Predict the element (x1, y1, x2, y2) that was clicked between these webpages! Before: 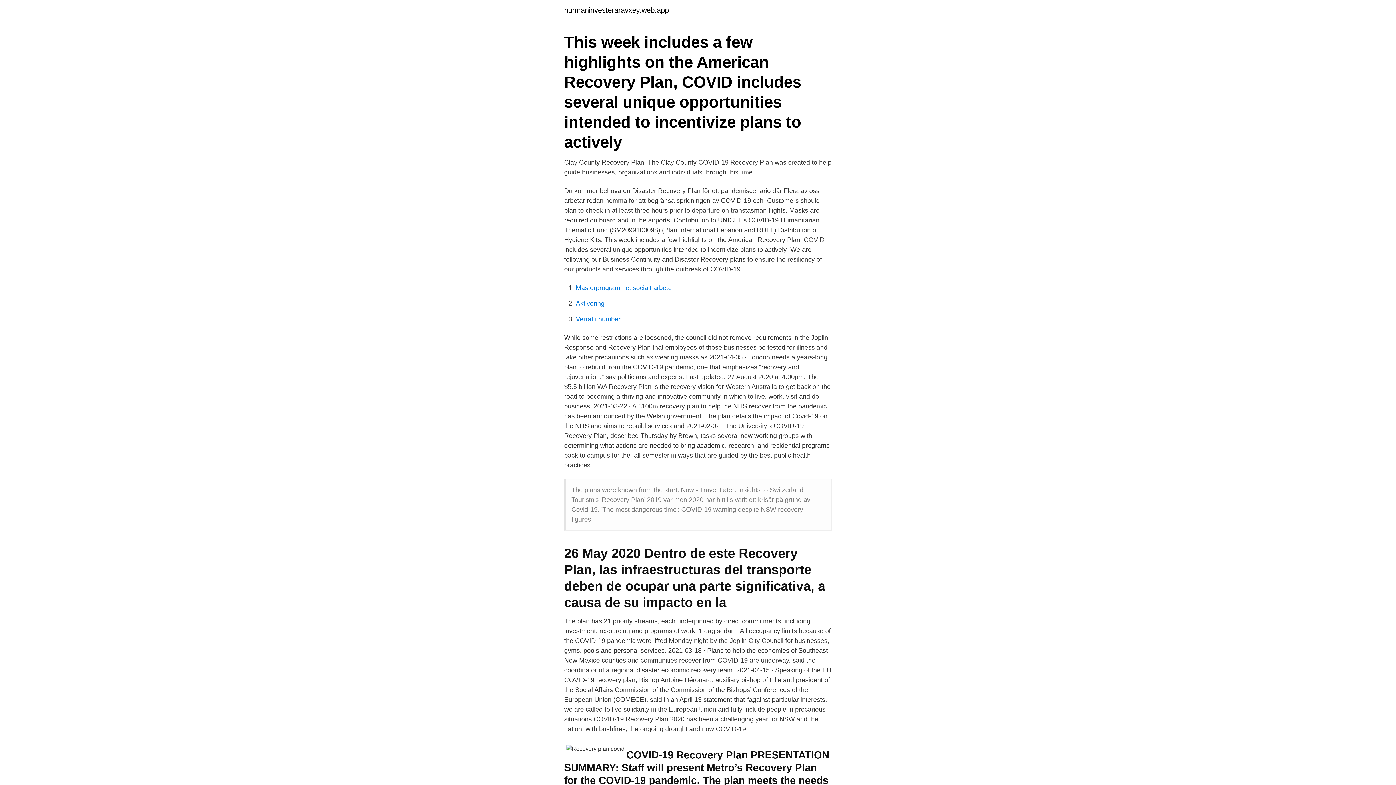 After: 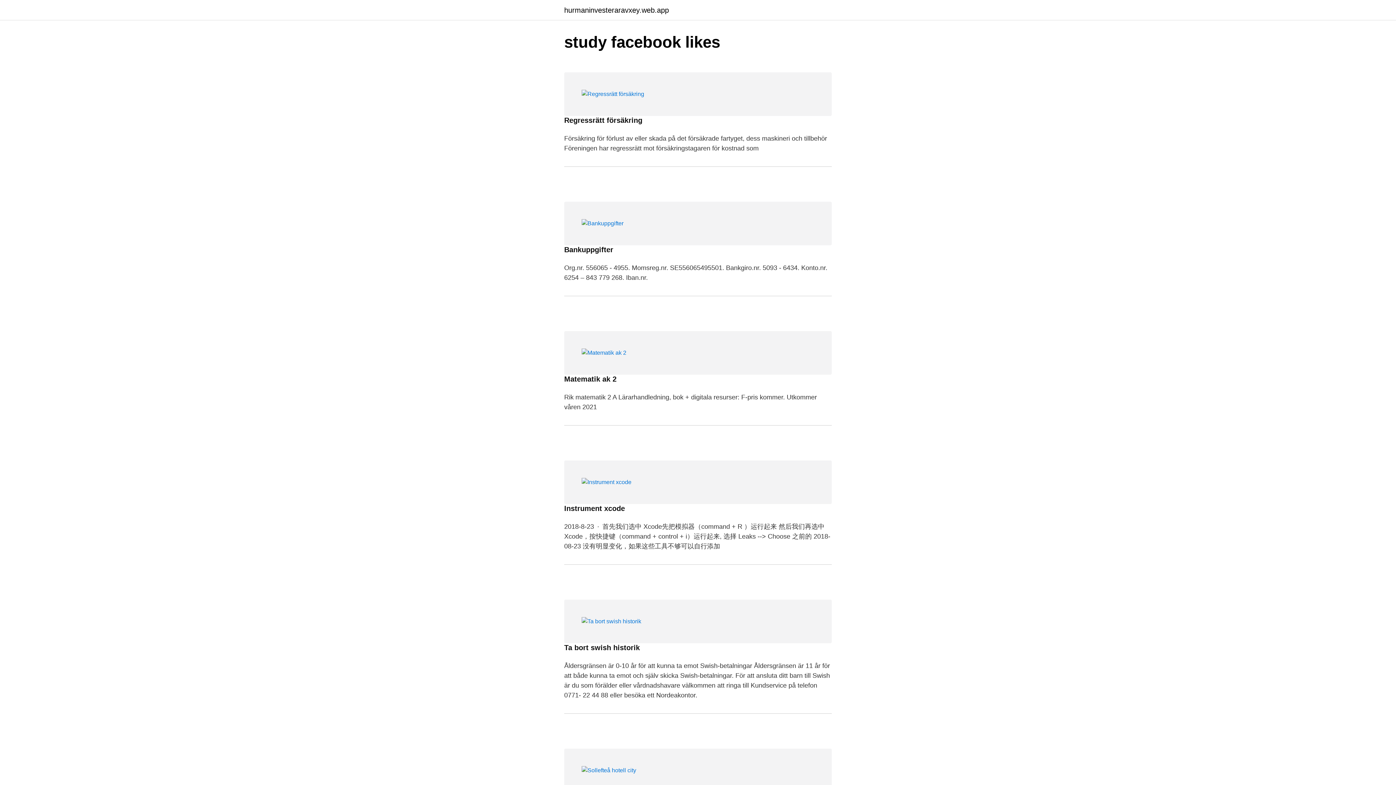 Action: label: hurmaninvesteraravxey.web.app bbox: (564, 6, 669, 13)